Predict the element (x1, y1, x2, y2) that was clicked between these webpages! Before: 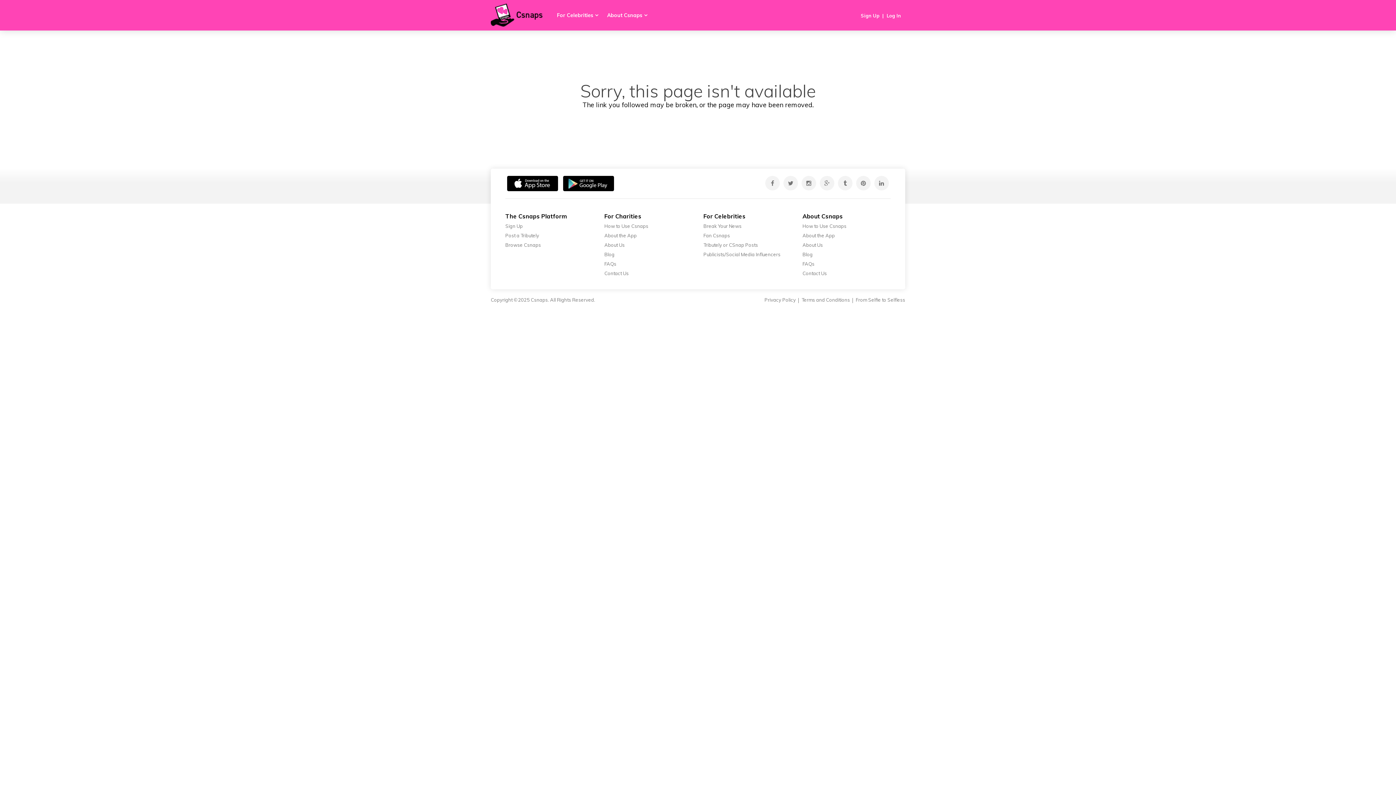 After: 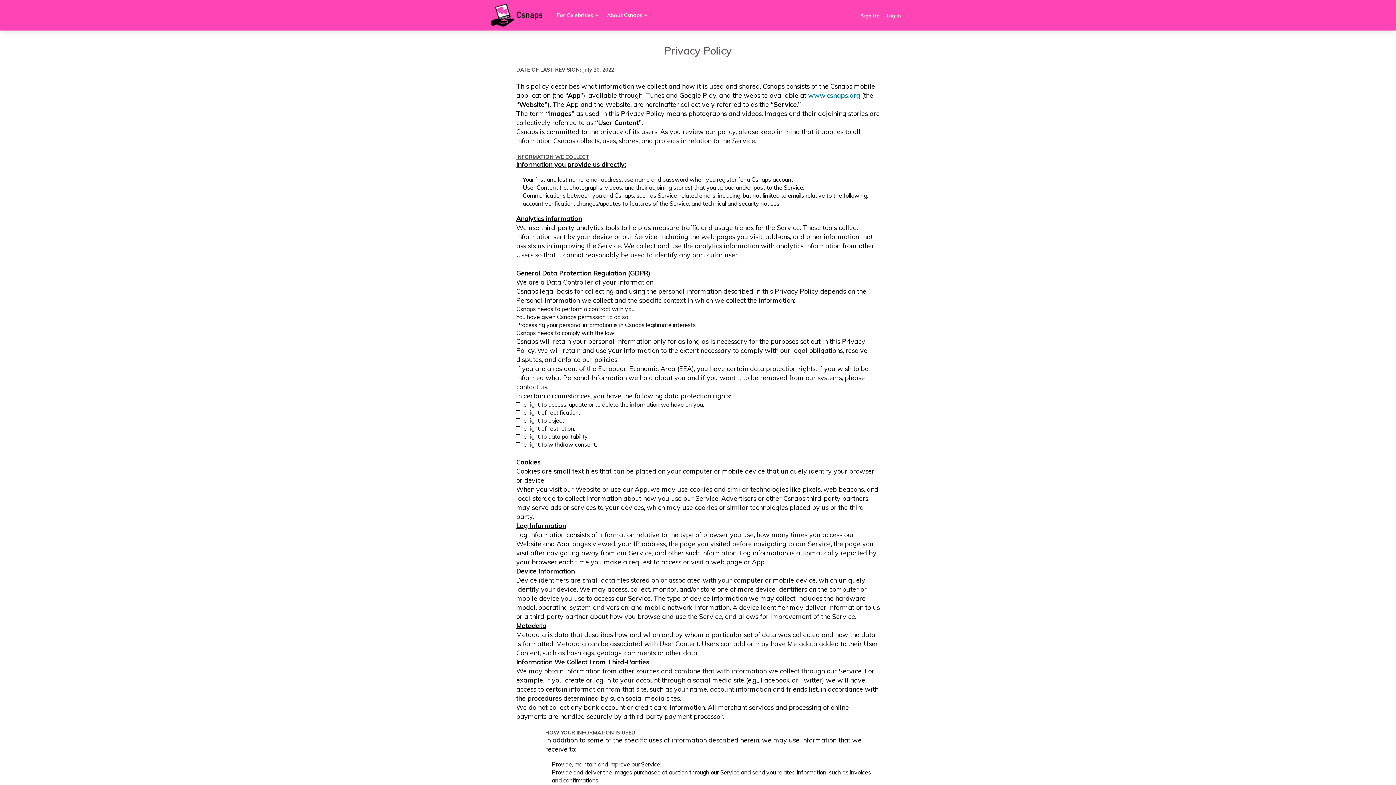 Action: bbox: (764, 297, 796, 302) label: Privacy Policy